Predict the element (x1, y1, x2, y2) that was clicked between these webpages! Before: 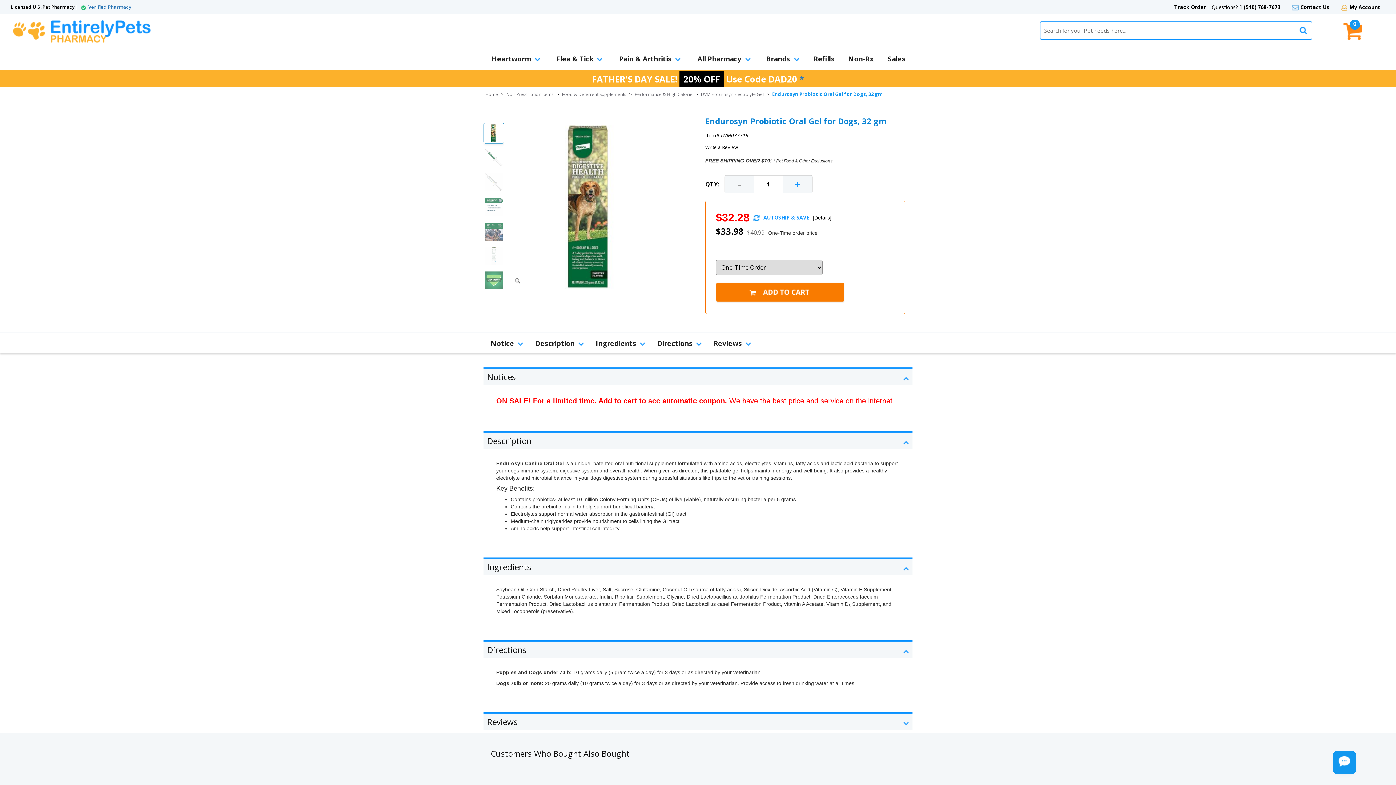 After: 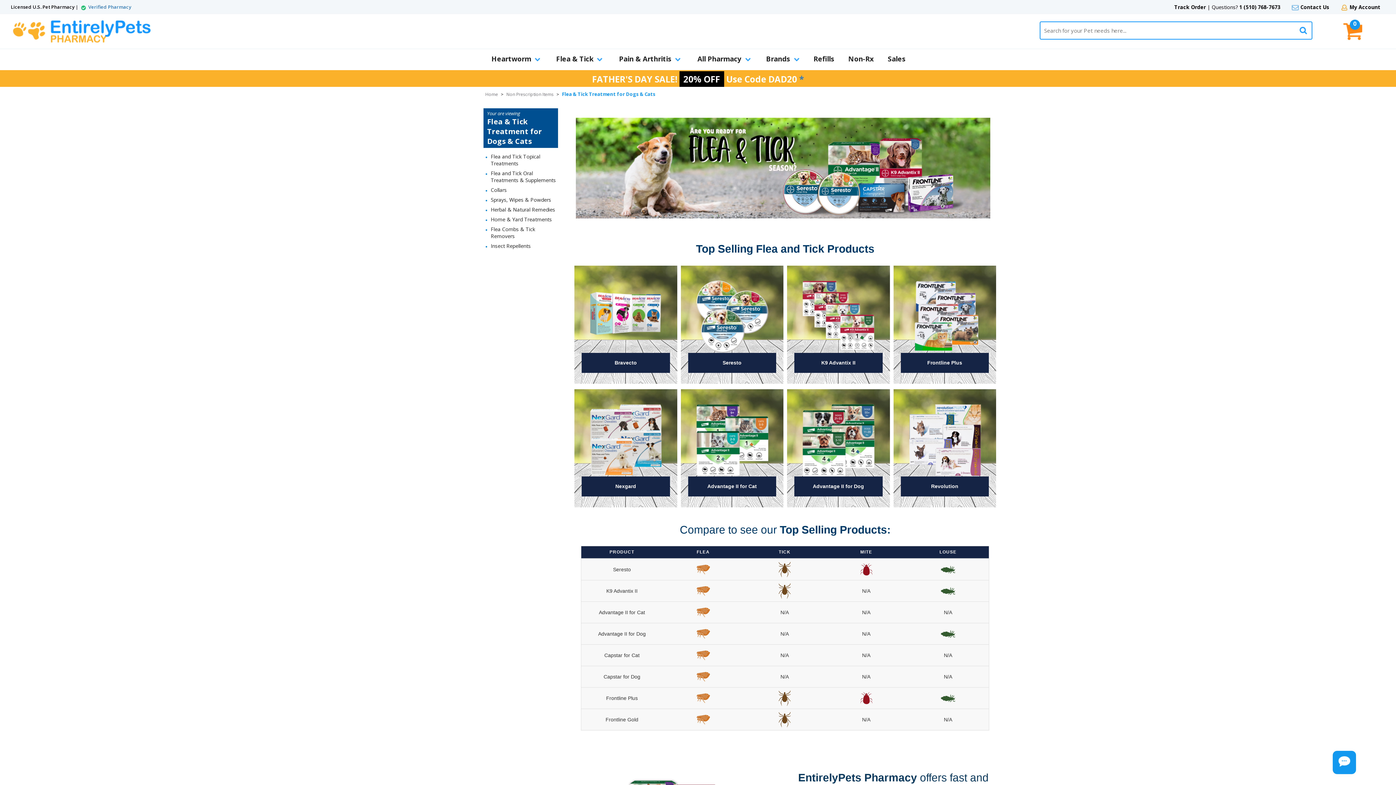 Action: label: Flea & Tick bbox: (548, 49, 610, 70)